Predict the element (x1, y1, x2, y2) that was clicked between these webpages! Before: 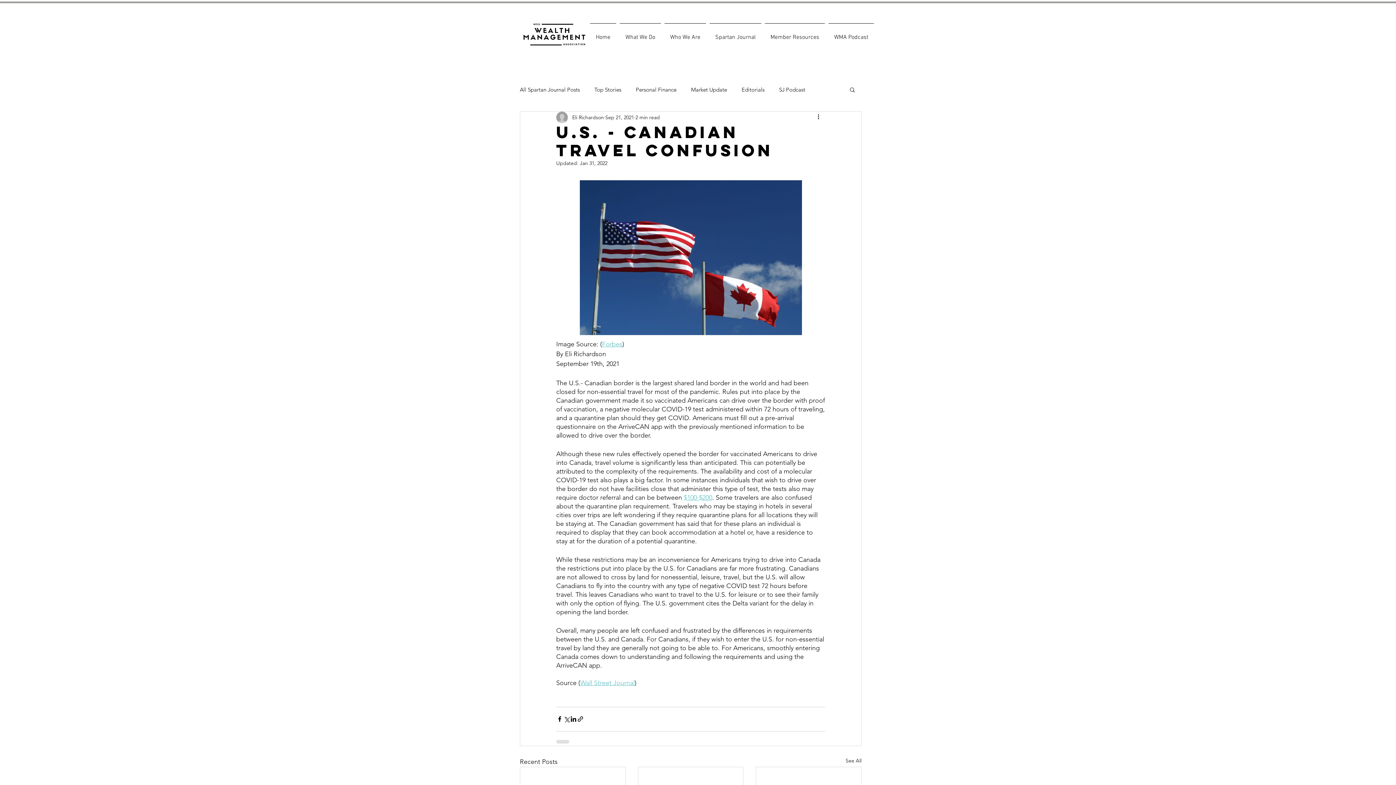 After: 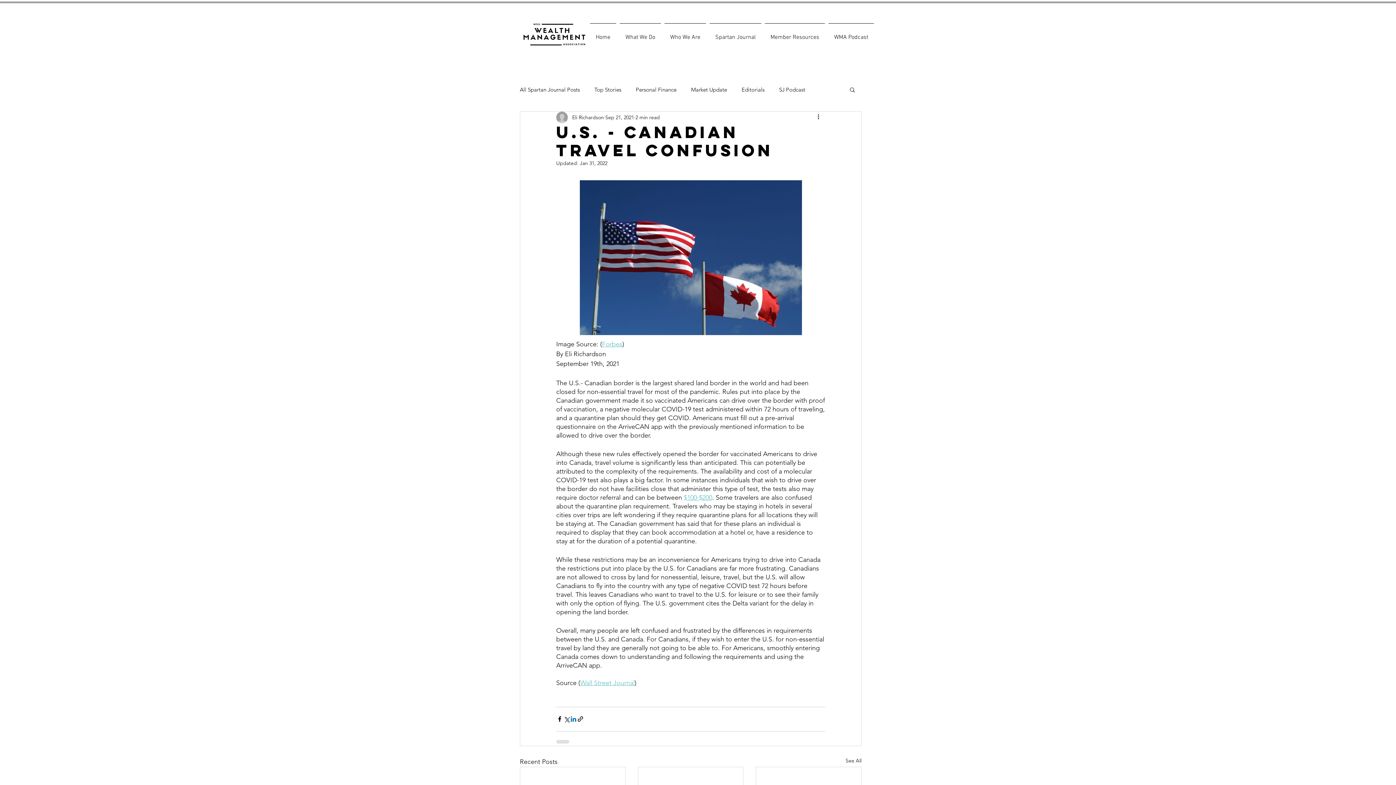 Action: bbox: (570, 716, 577, 723) label: Share via LinkedIn